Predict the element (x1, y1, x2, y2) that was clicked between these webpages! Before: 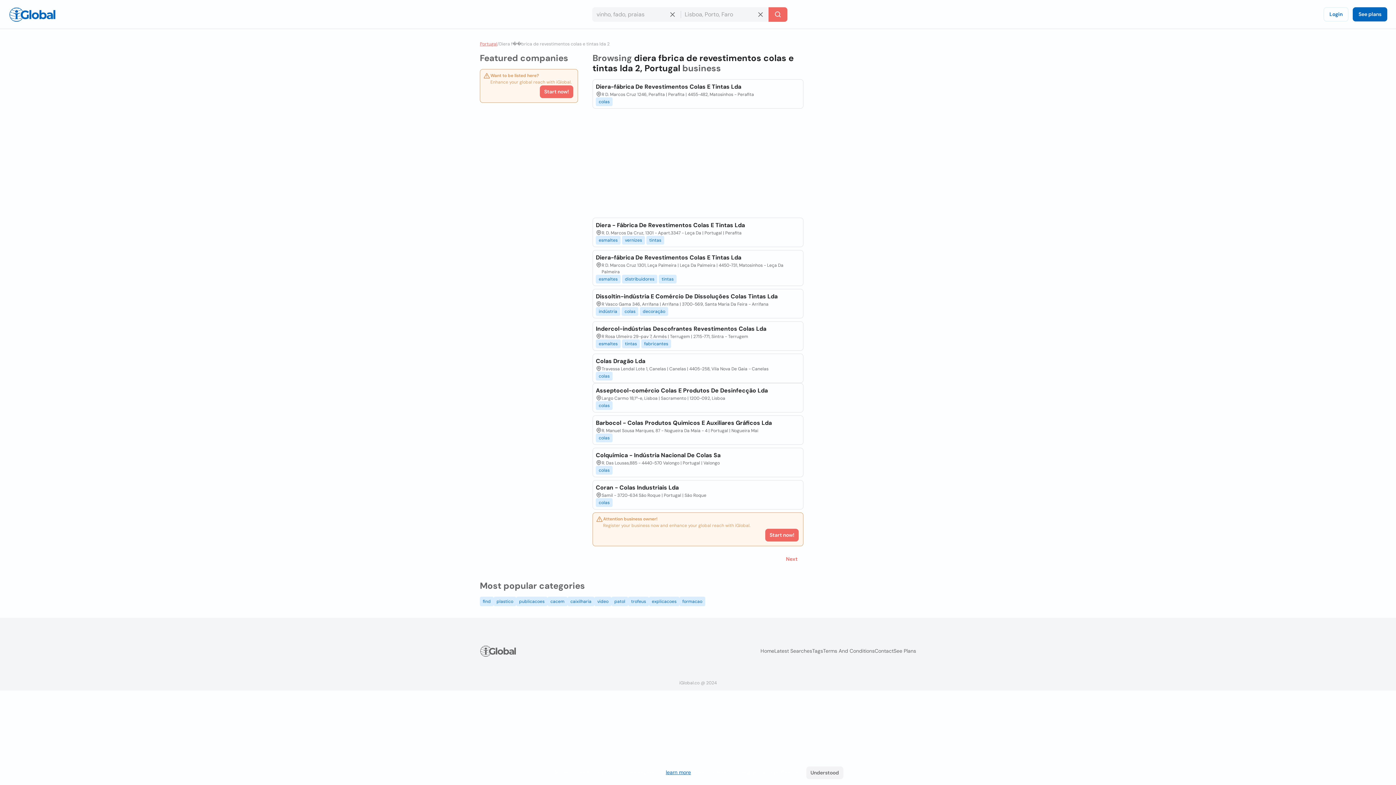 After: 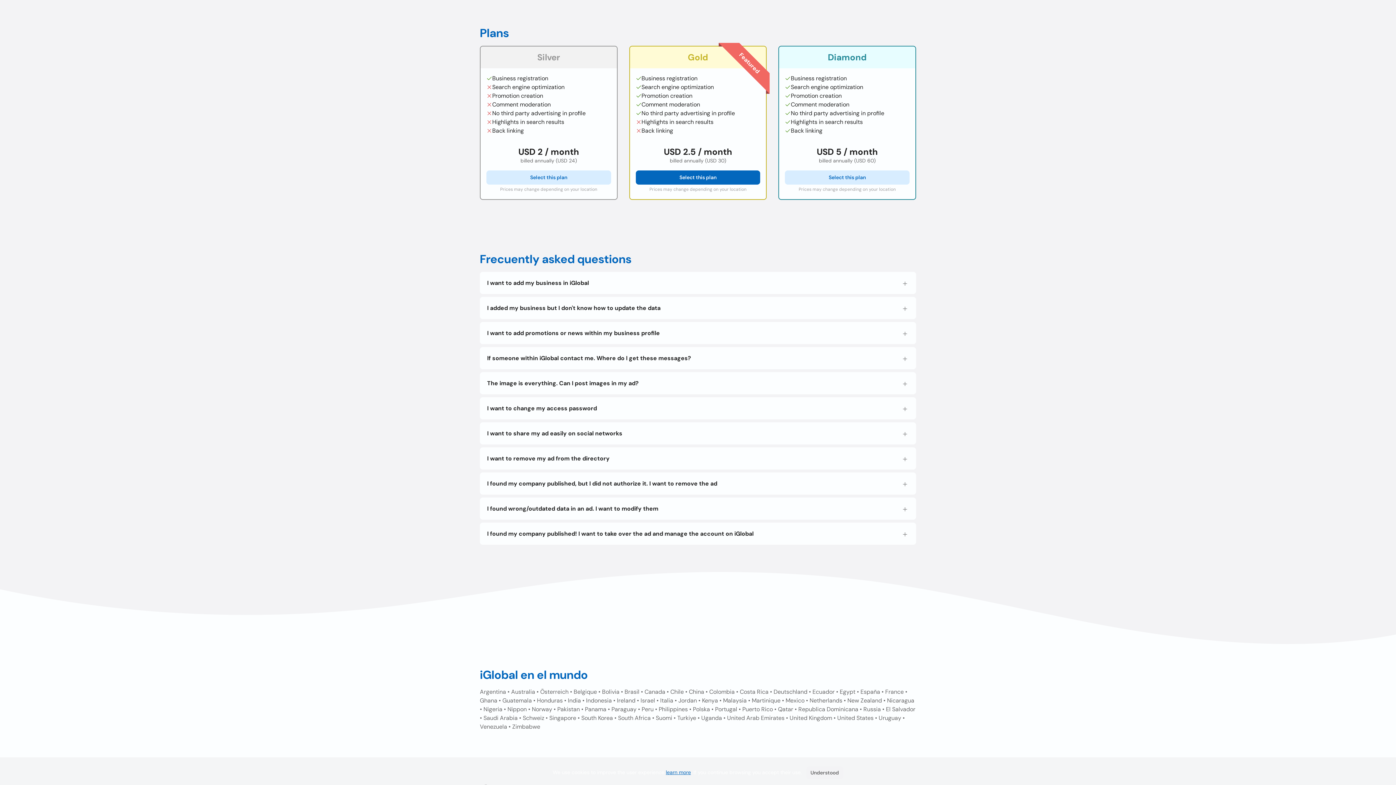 Action: bbox: (1353, 7, 1387, 21) label: See plans